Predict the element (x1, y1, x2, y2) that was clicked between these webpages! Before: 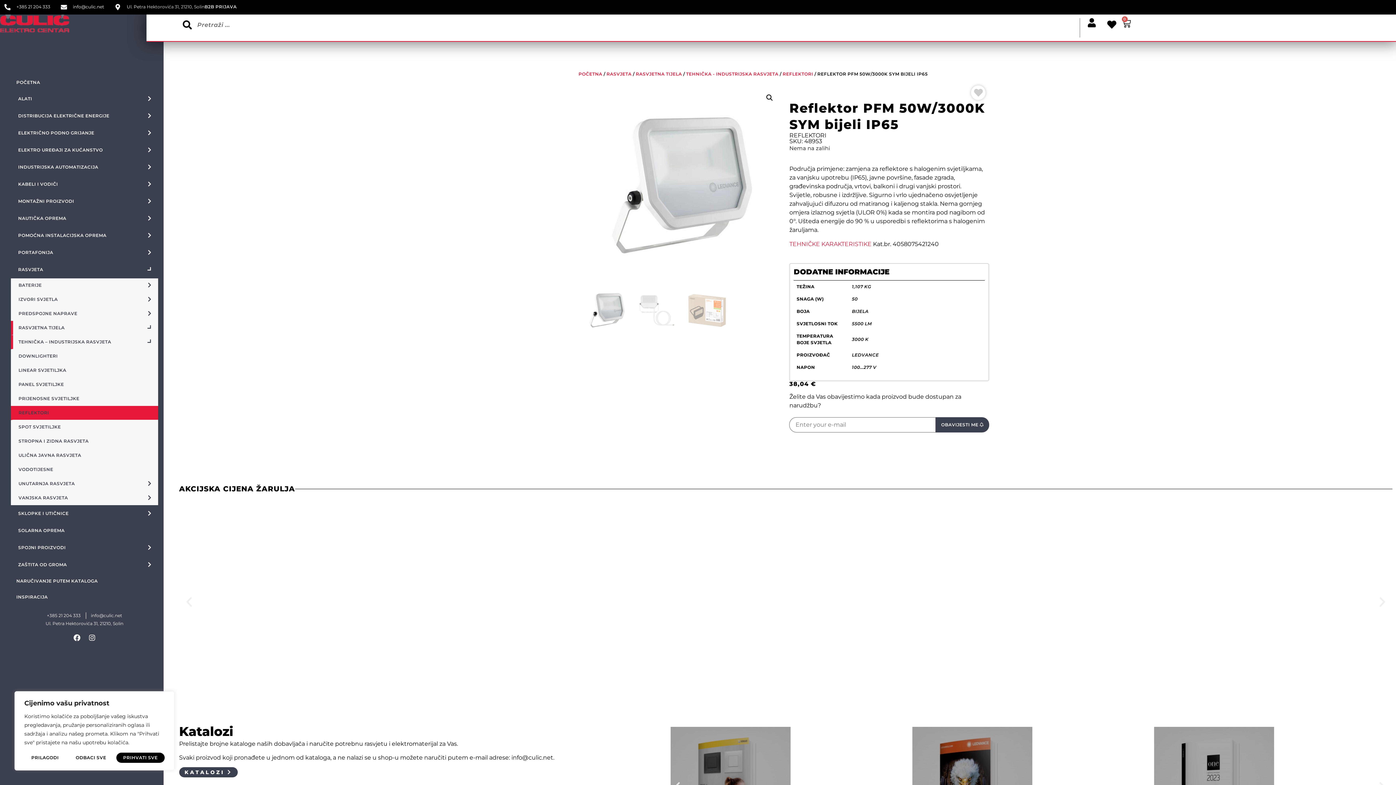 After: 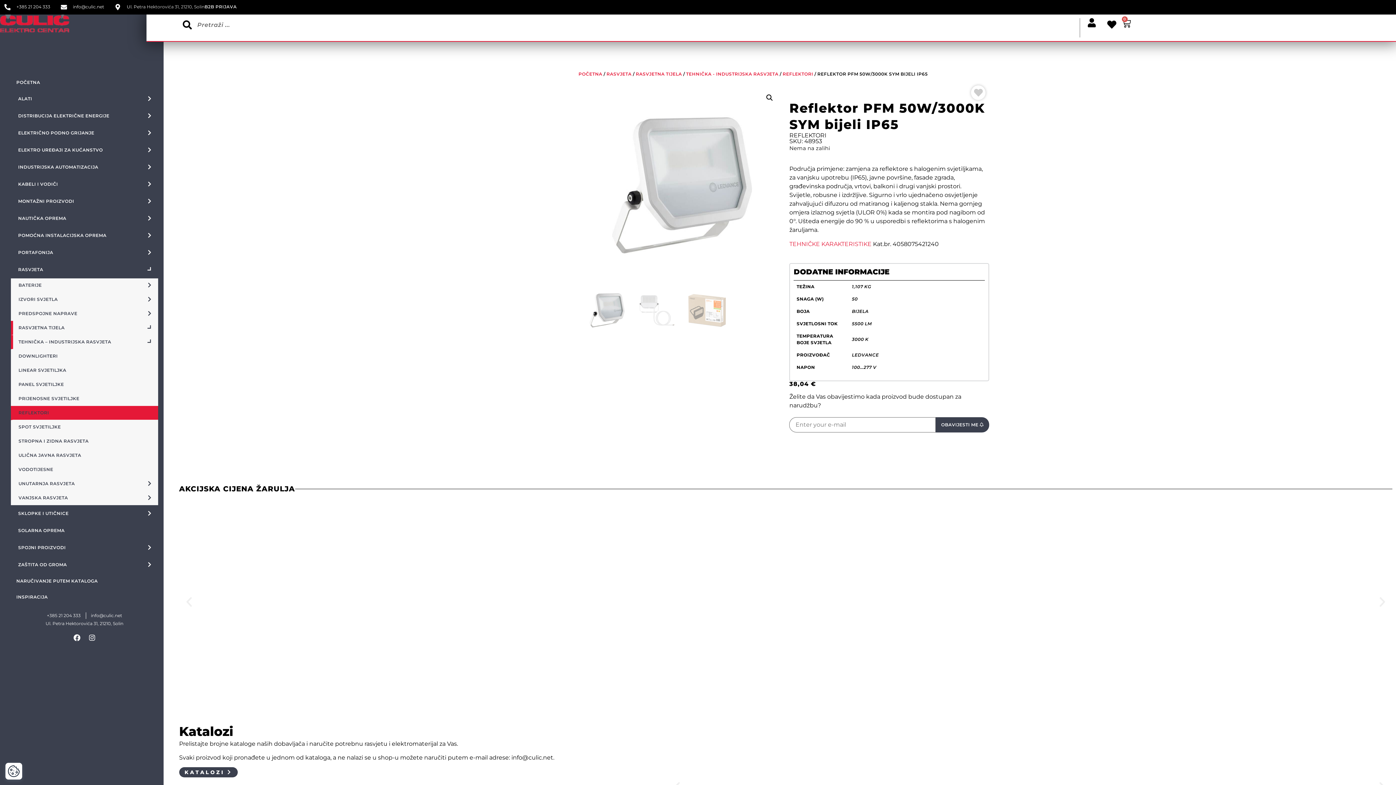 Action: label: Odbaci sve bbox: (68, 753, 113, 763)